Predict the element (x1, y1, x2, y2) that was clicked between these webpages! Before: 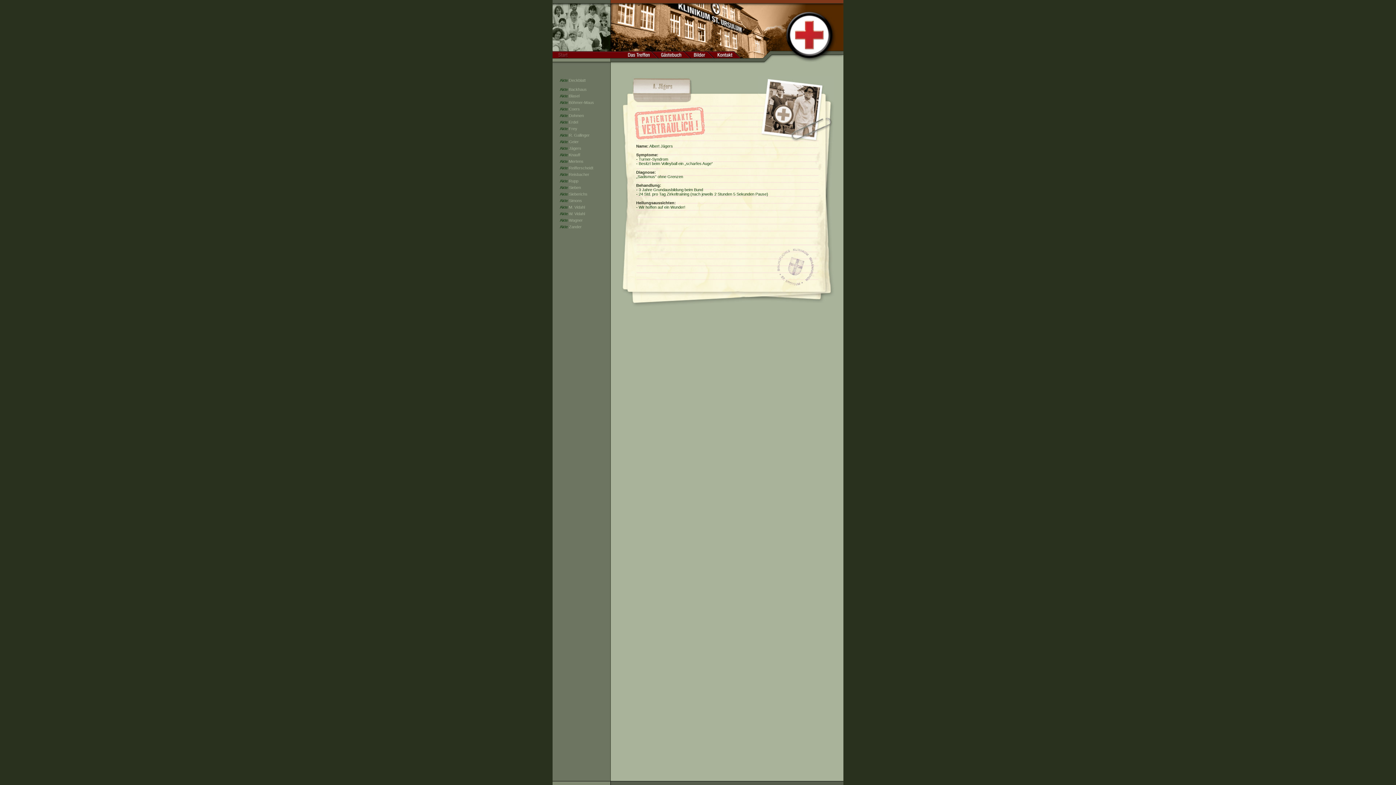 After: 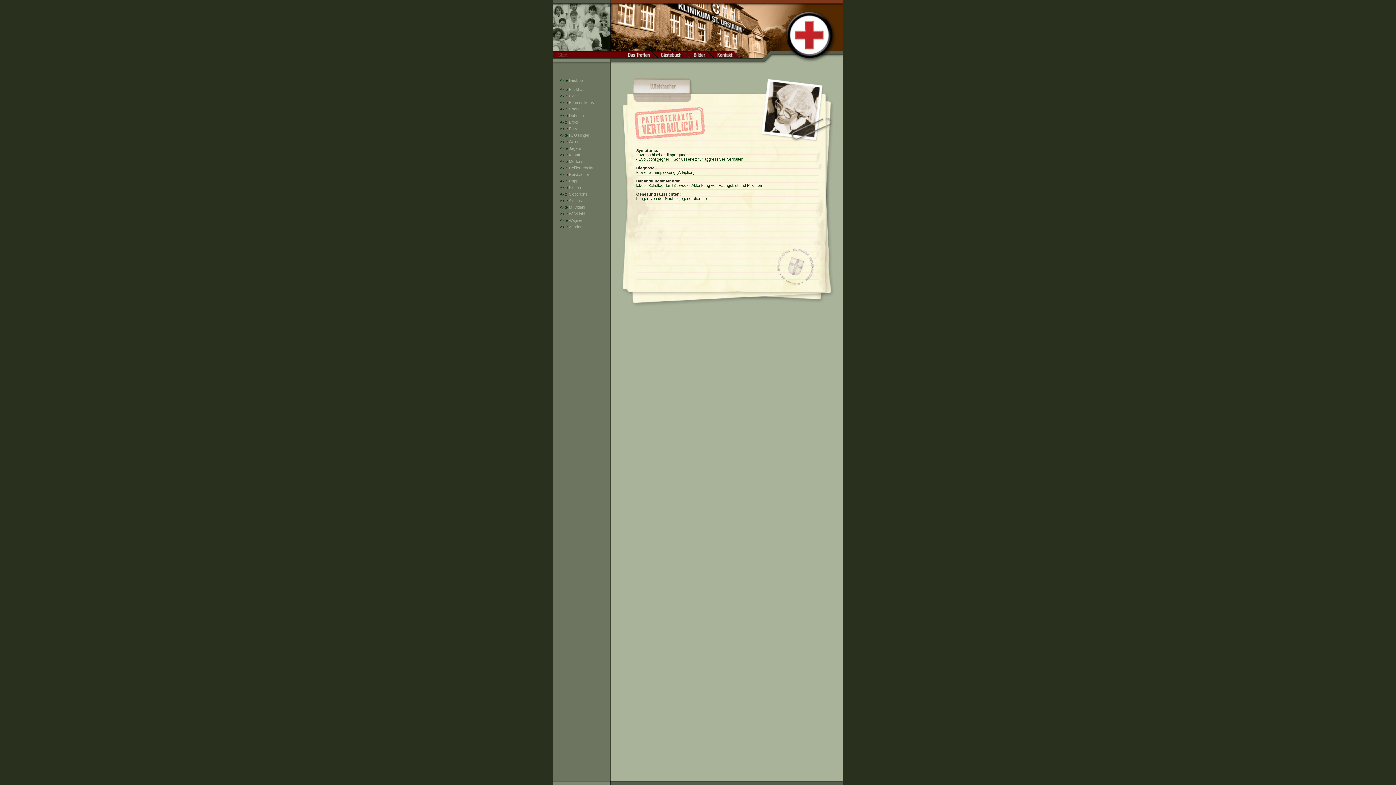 Action: label: Reisbacher bbox: (569, 172, 589, 176)